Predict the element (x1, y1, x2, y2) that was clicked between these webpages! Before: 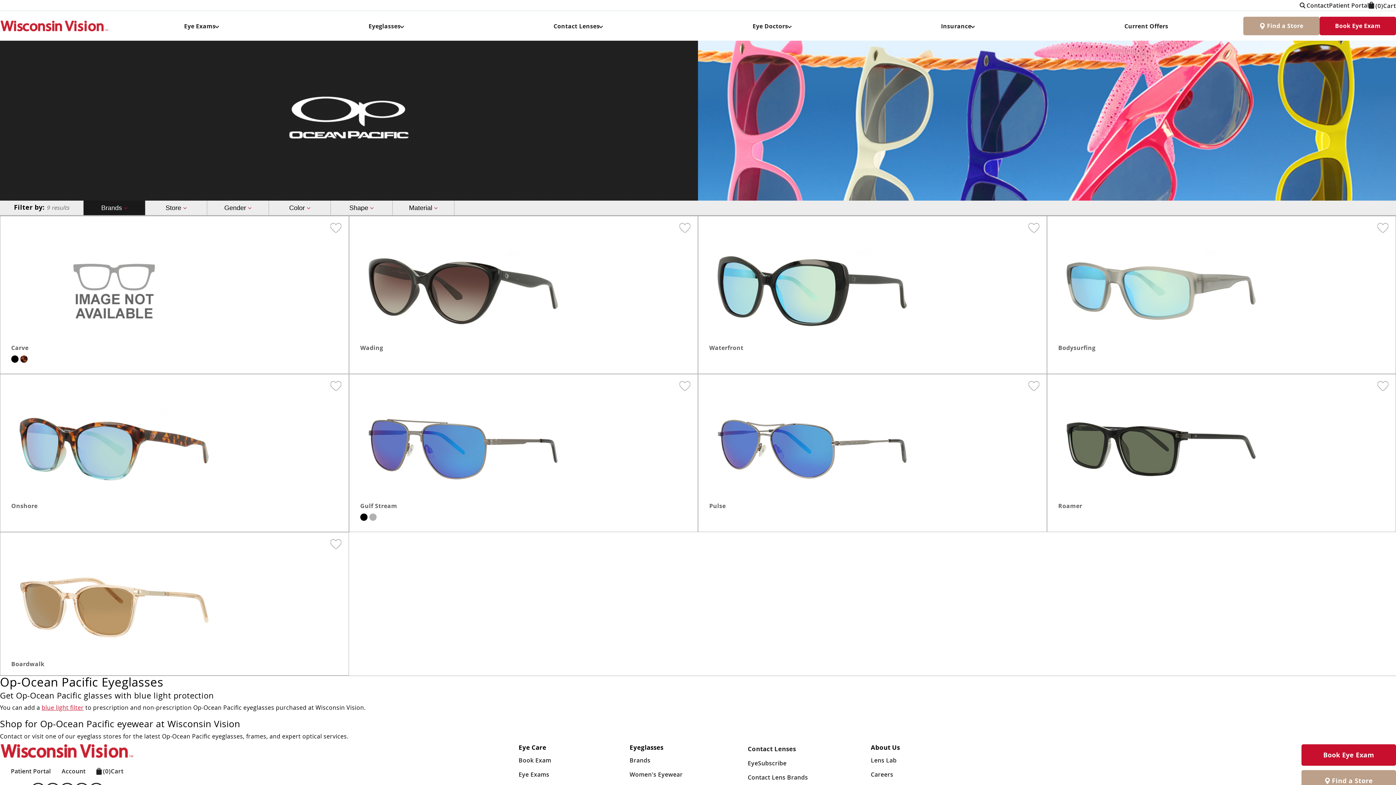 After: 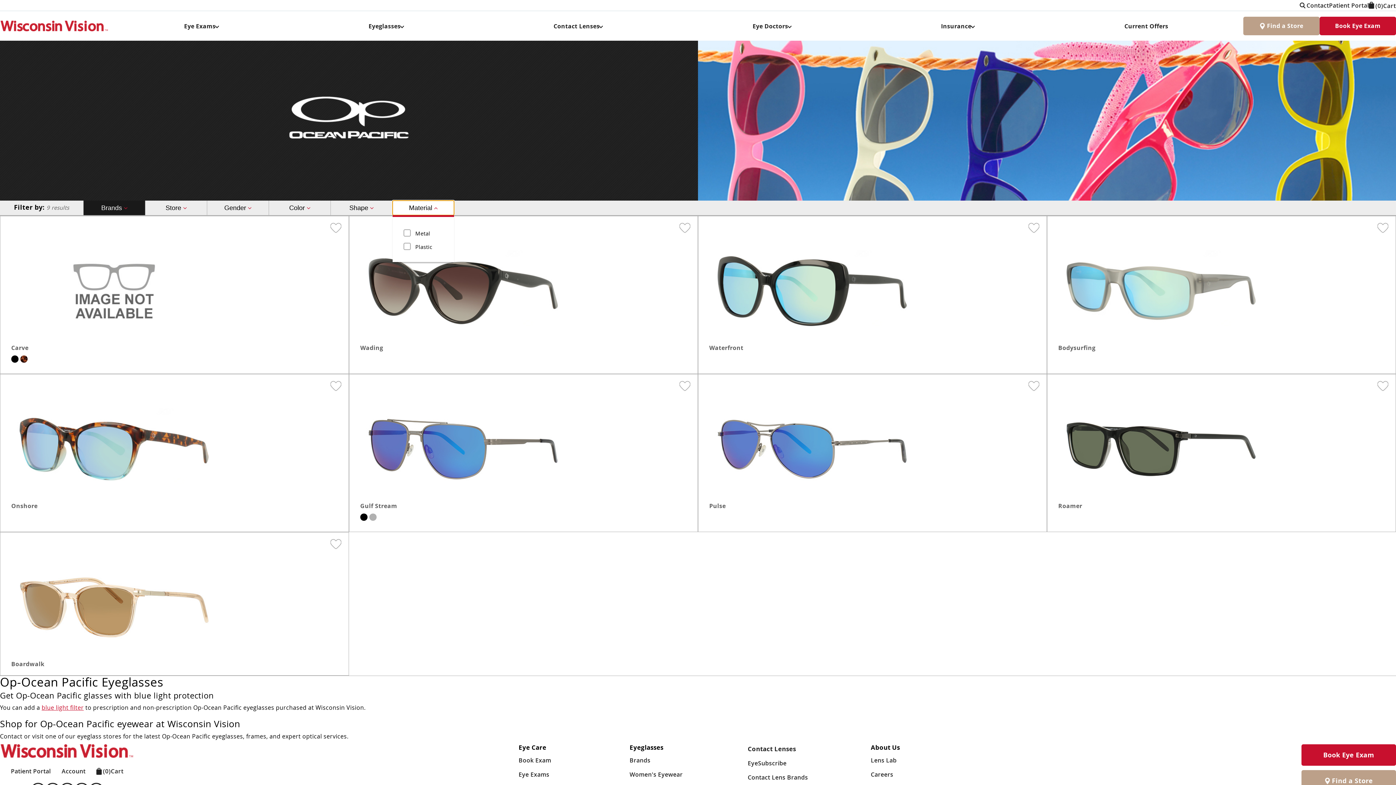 Action: label: Material  bbox: (392, 200, 454, 215)